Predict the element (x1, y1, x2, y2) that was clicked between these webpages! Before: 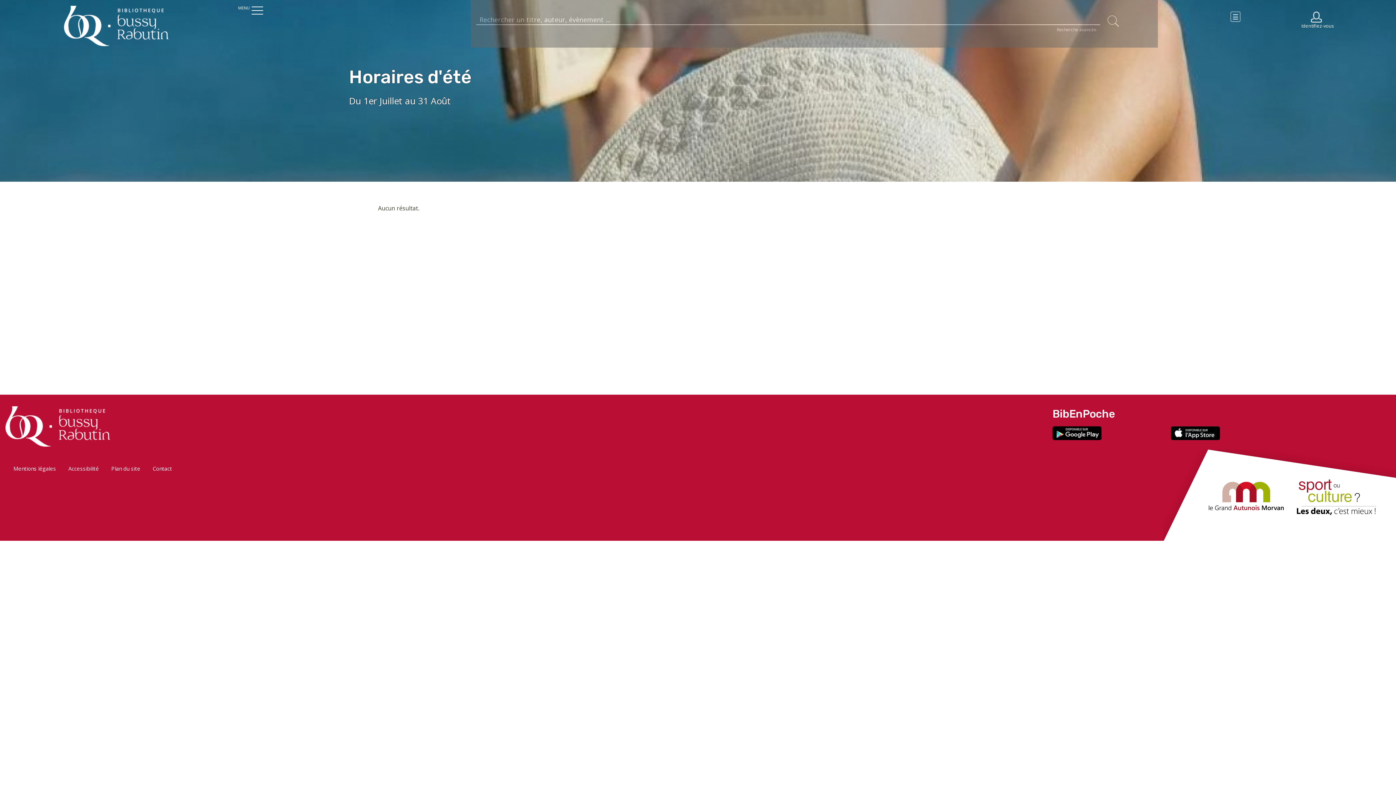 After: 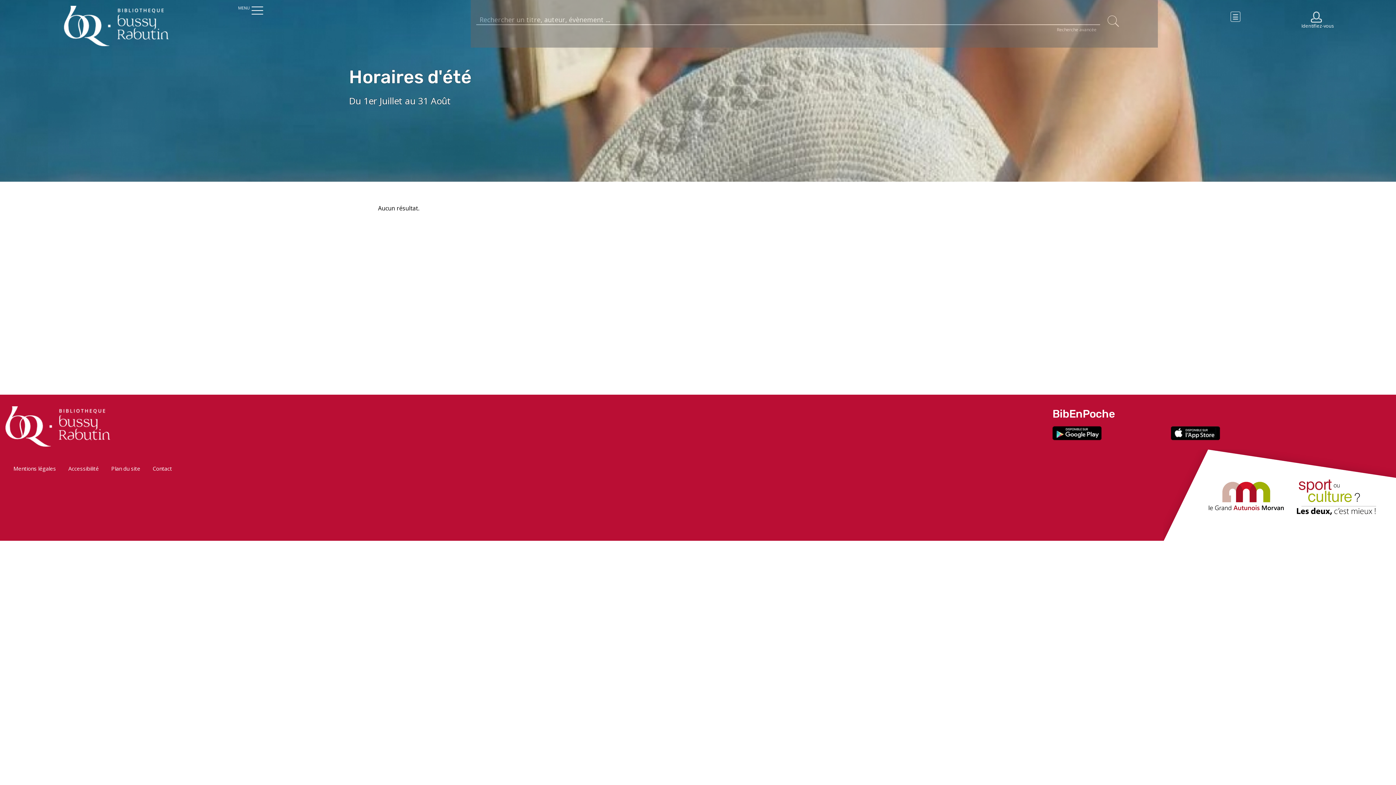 Action: label: Aucun résultat. bbox: (378, 204, 419, 212)